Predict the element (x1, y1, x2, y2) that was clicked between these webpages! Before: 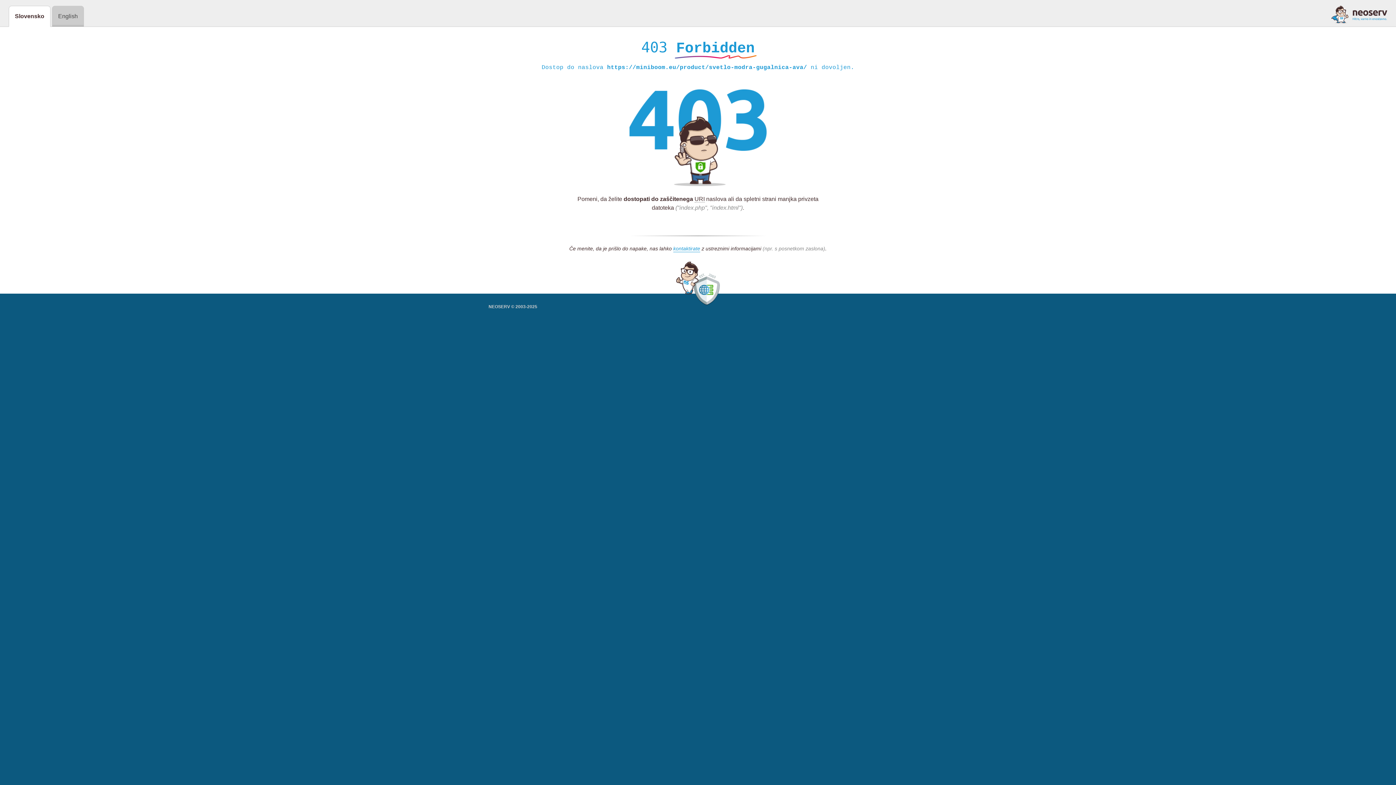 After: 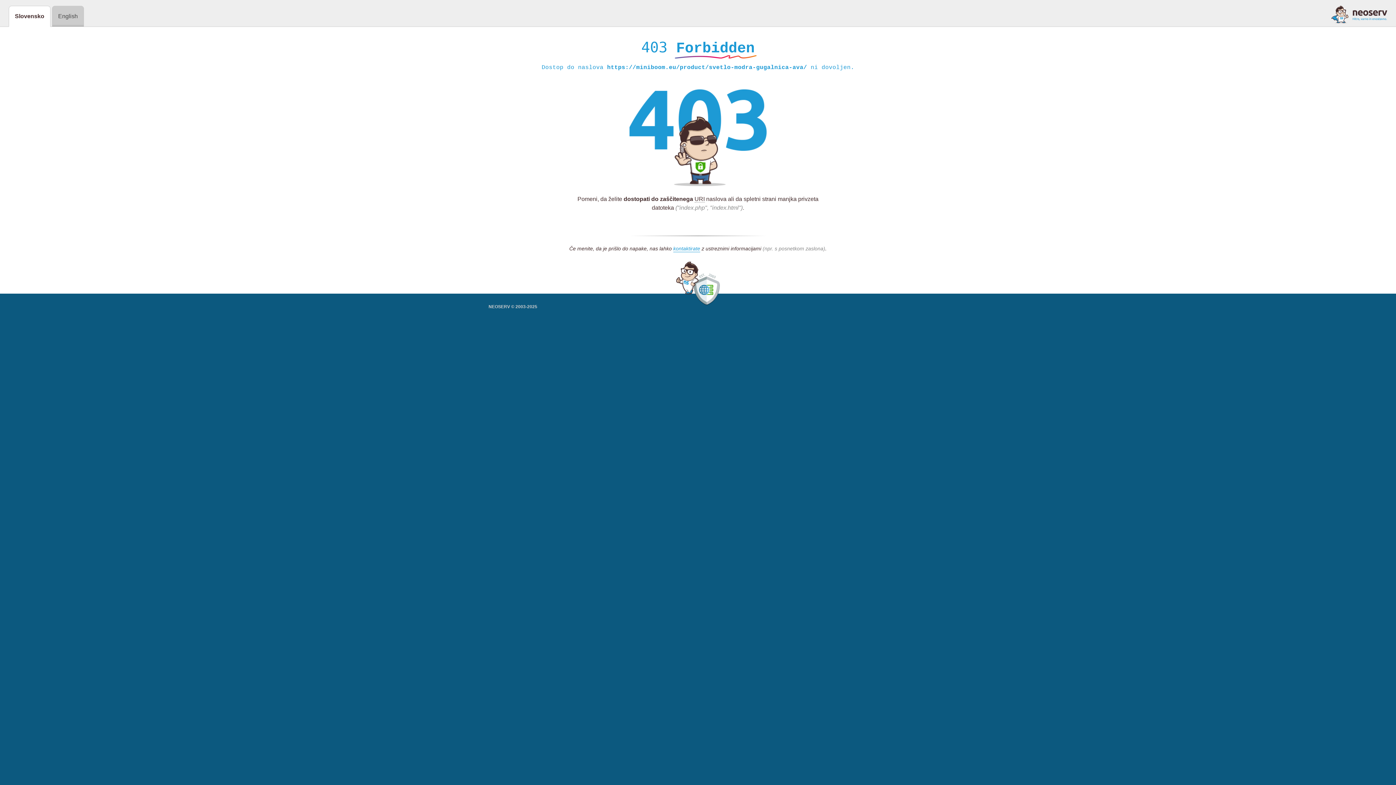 Action: bbox: (1331, 5, 1387, 23)